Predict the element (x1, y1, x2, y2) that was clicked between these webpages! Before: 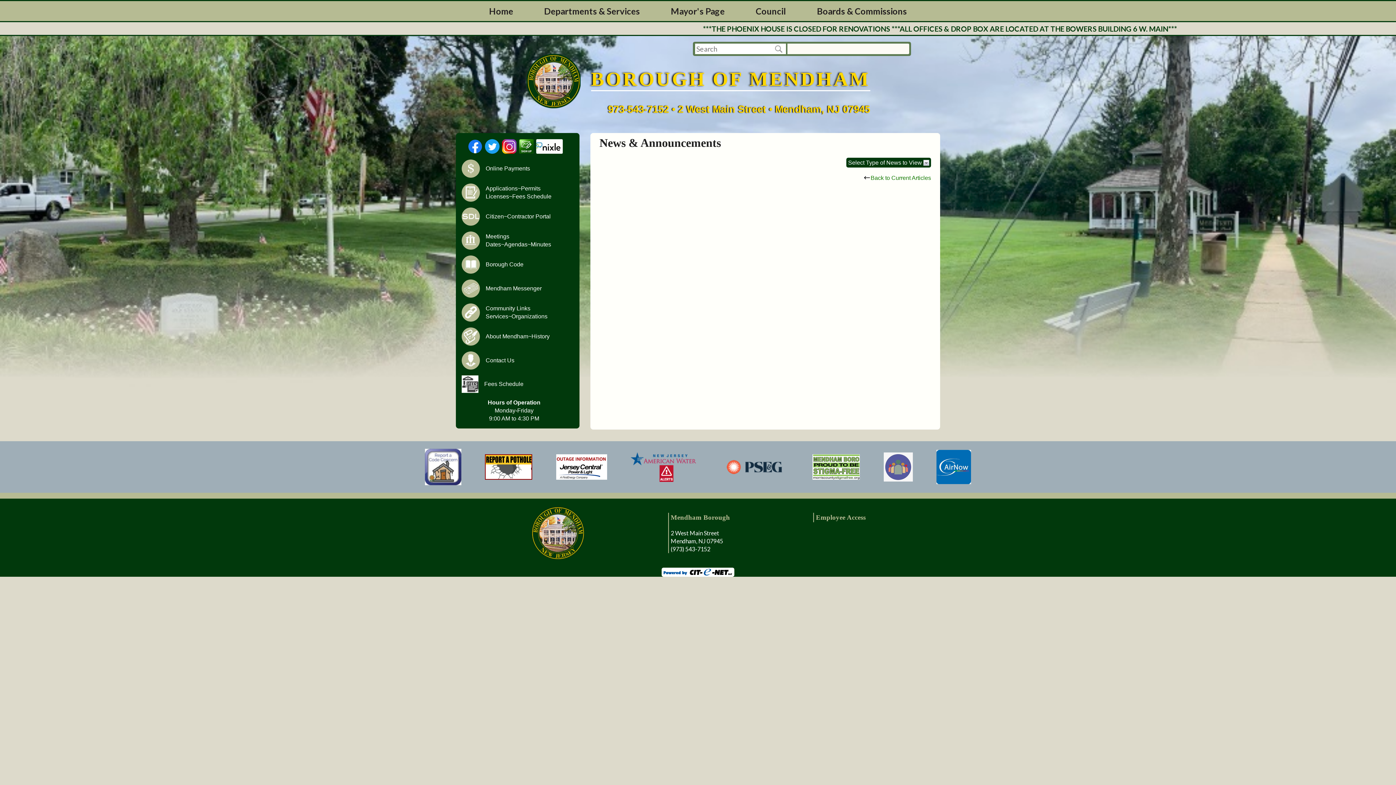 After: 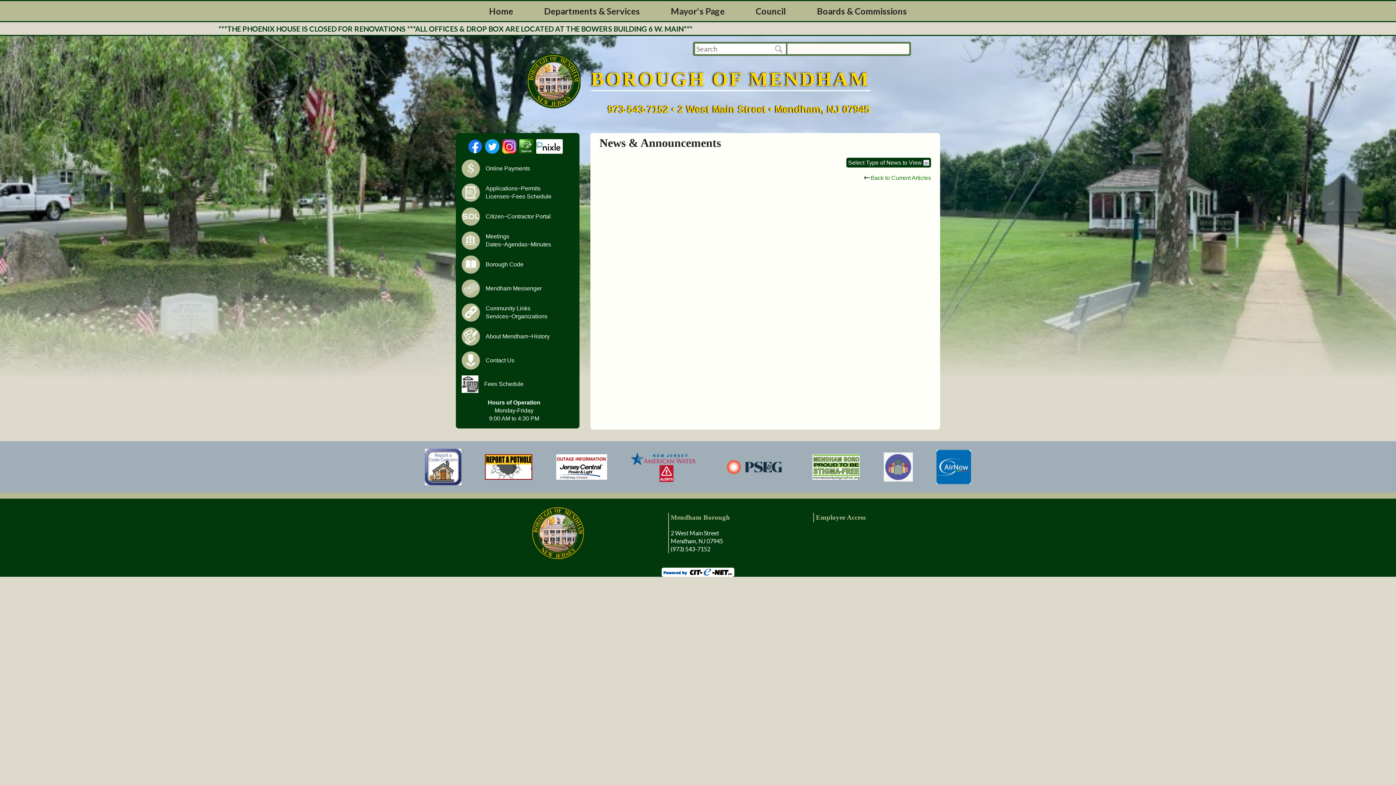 Action: bbox: (502, 139, 516, 153)